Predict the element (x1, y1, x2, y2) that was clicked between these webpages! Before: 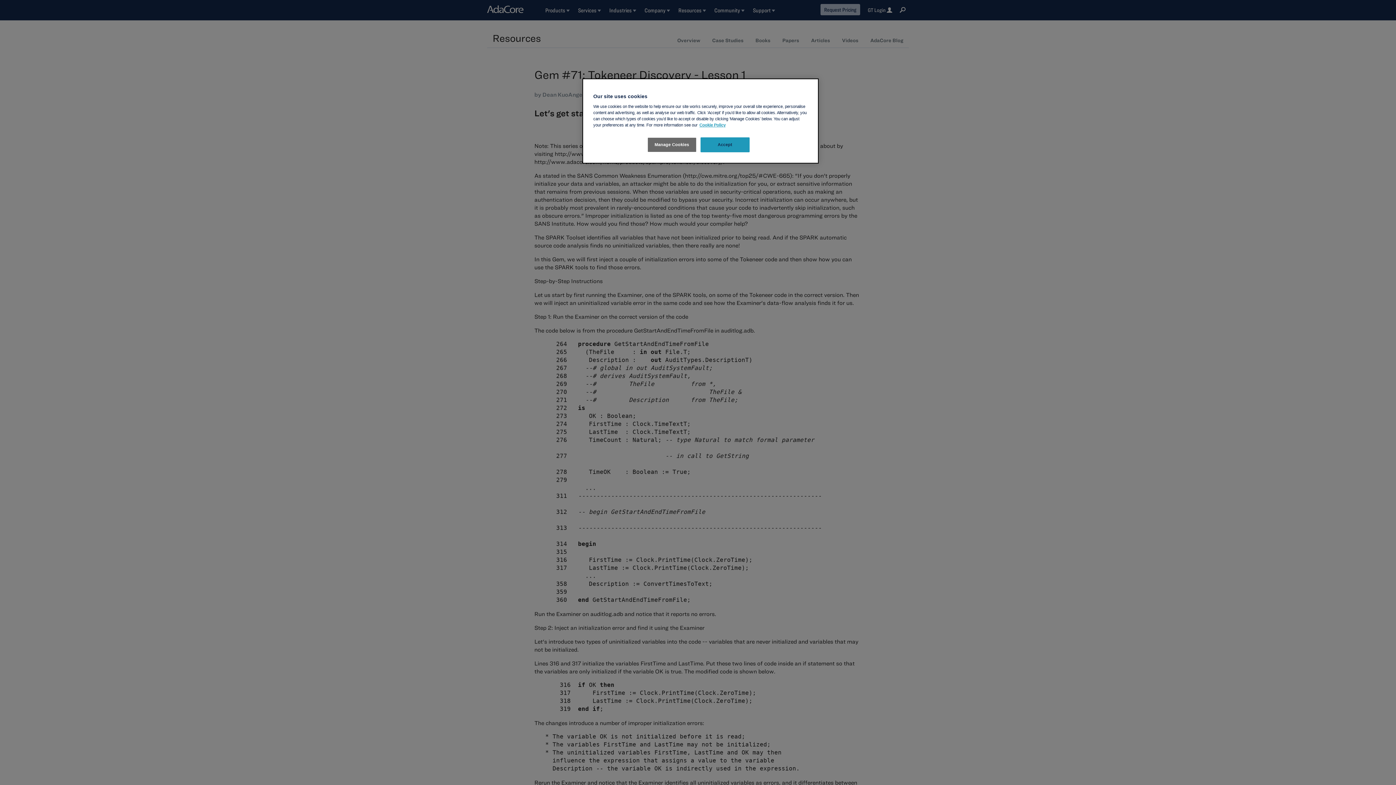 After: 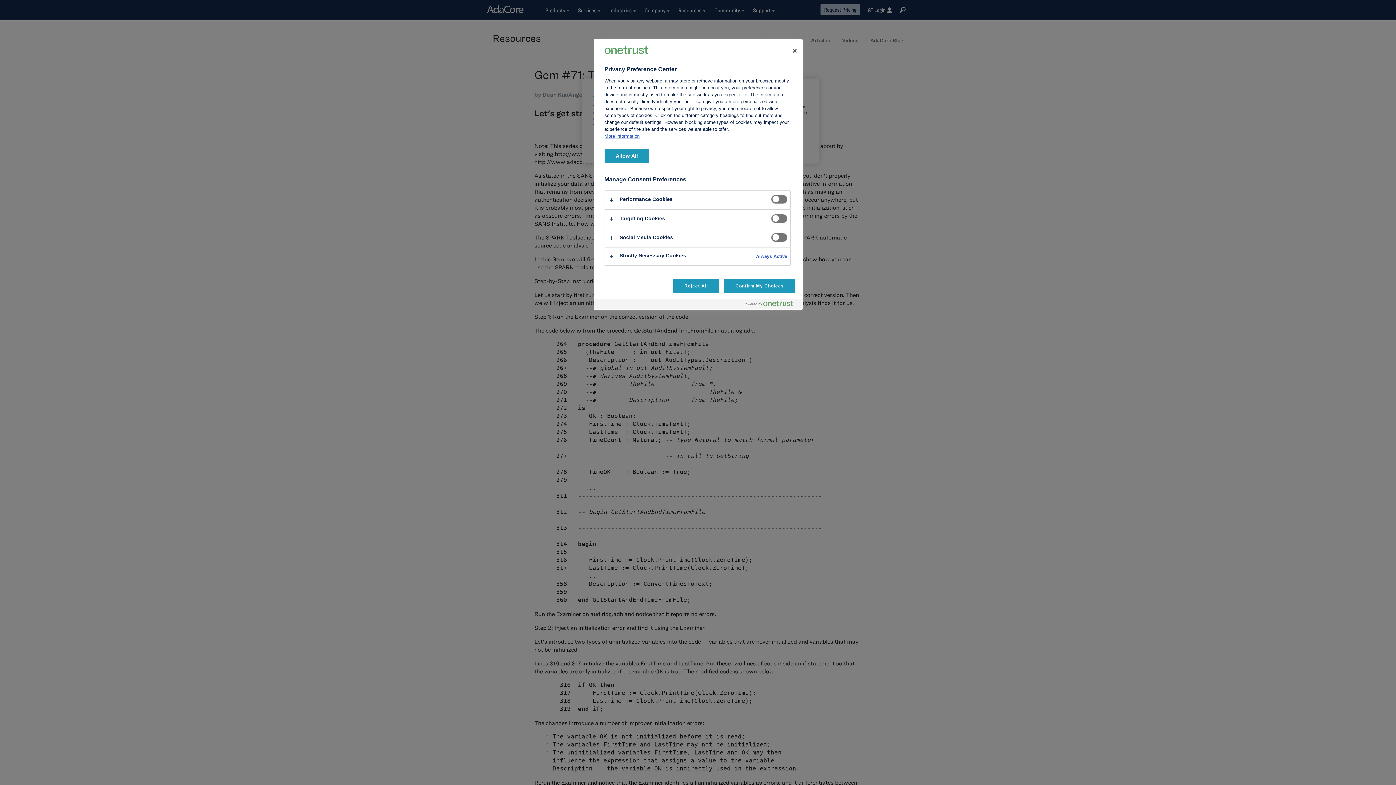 Action: label: Manage Cookies bbox: (647, 137, 696, 152)